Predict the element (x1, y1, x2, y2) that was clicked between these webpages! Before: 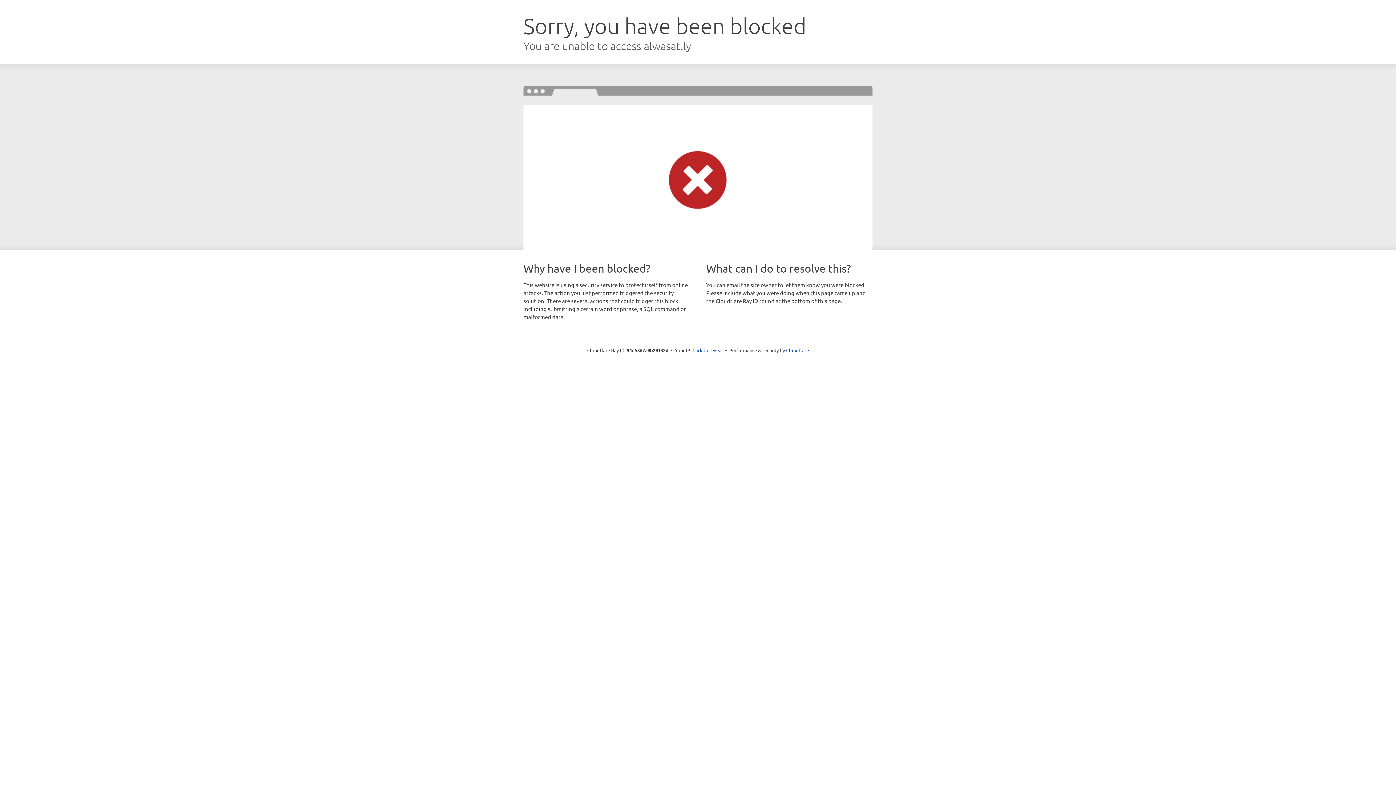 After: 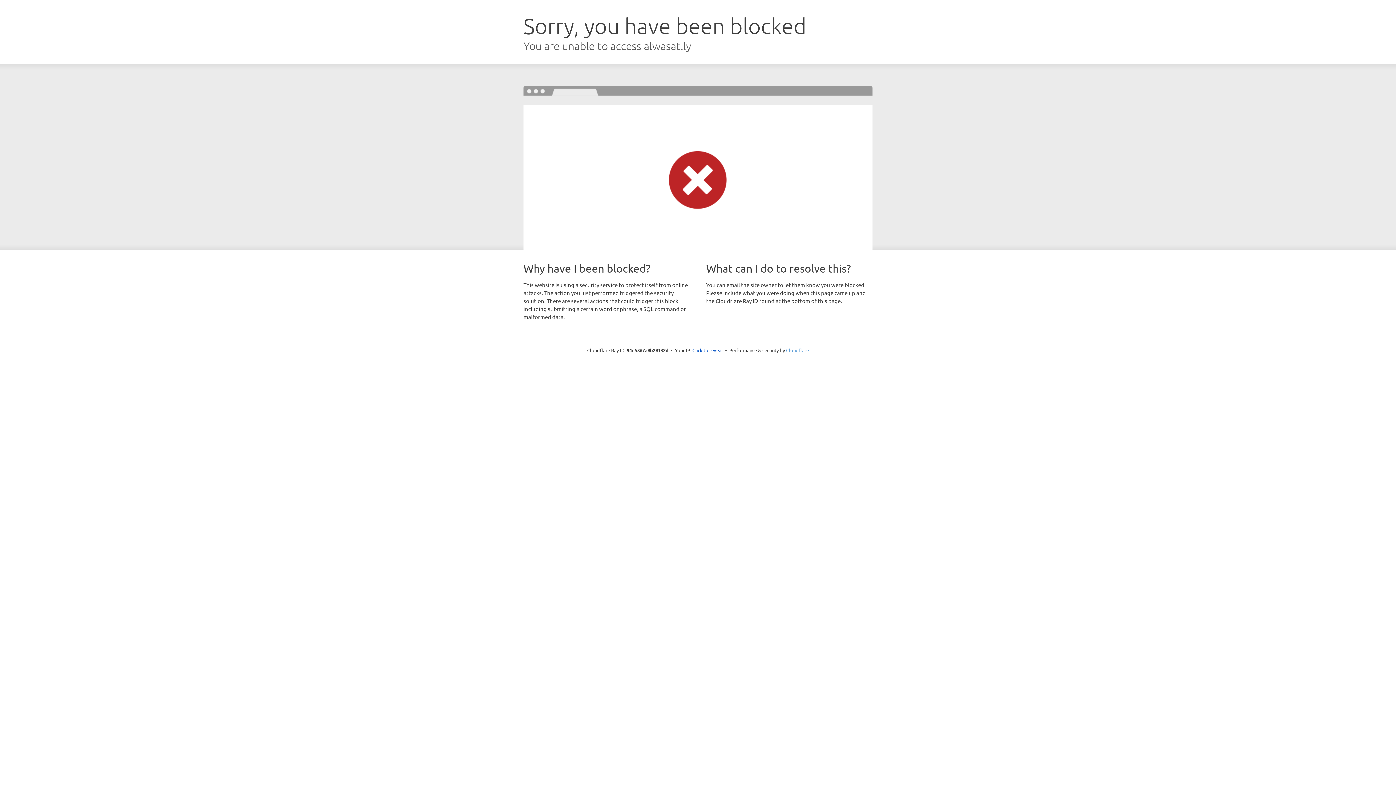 Action: label: Cloudflare bbox: (786, 347, 809, 353)